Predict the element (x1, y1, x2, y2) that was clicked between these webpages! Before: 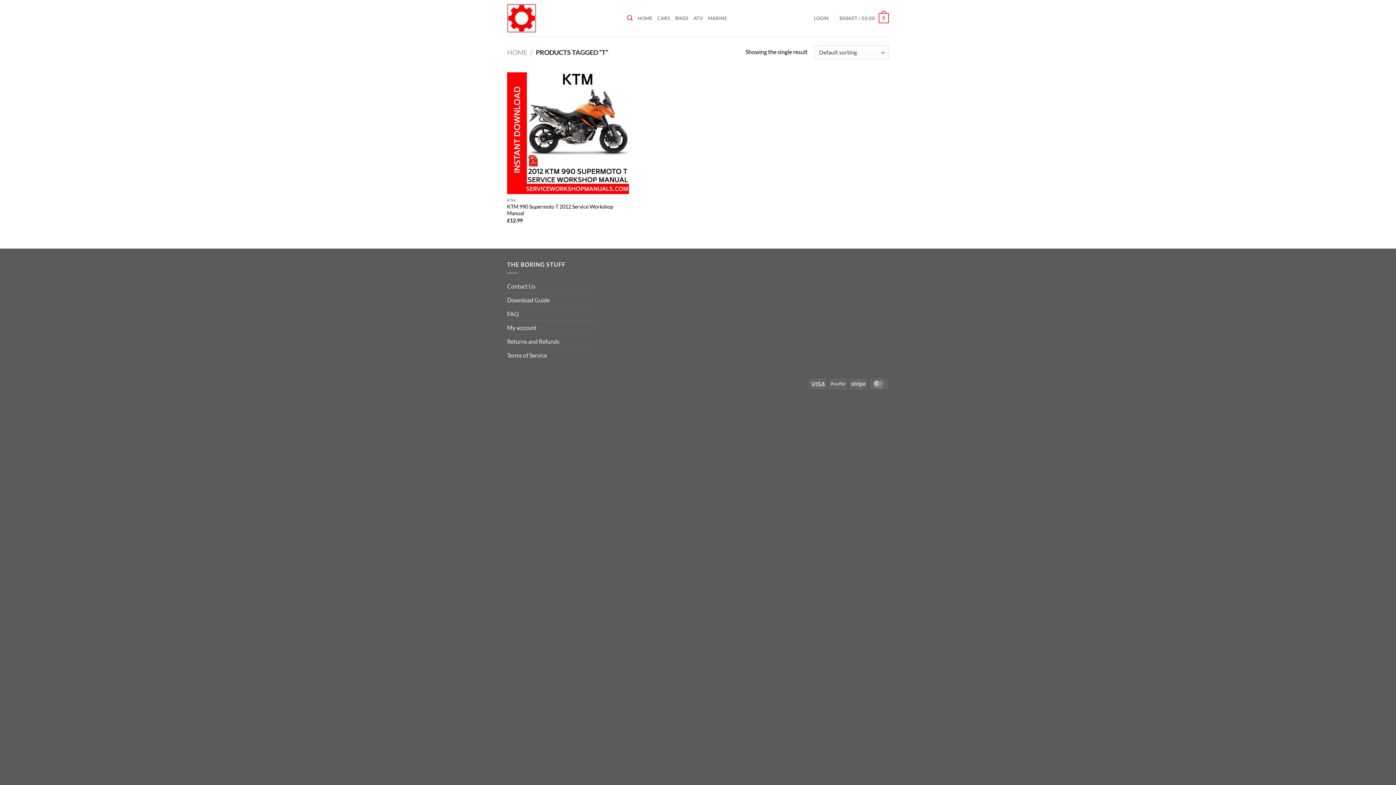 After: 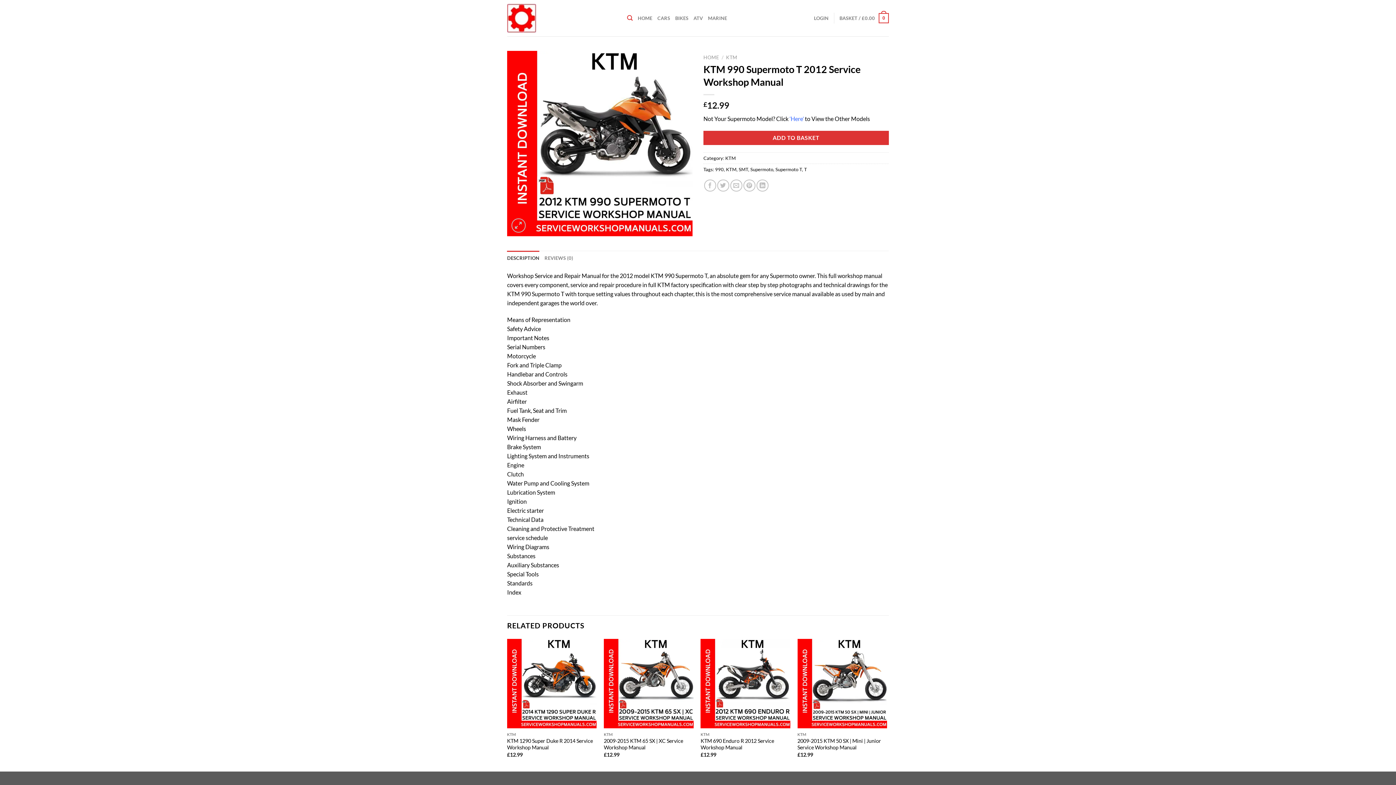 Action: label: KTM 990 Supermoto T 2012 Service Workshop Manual bbox: (507, 203, 629, 216)